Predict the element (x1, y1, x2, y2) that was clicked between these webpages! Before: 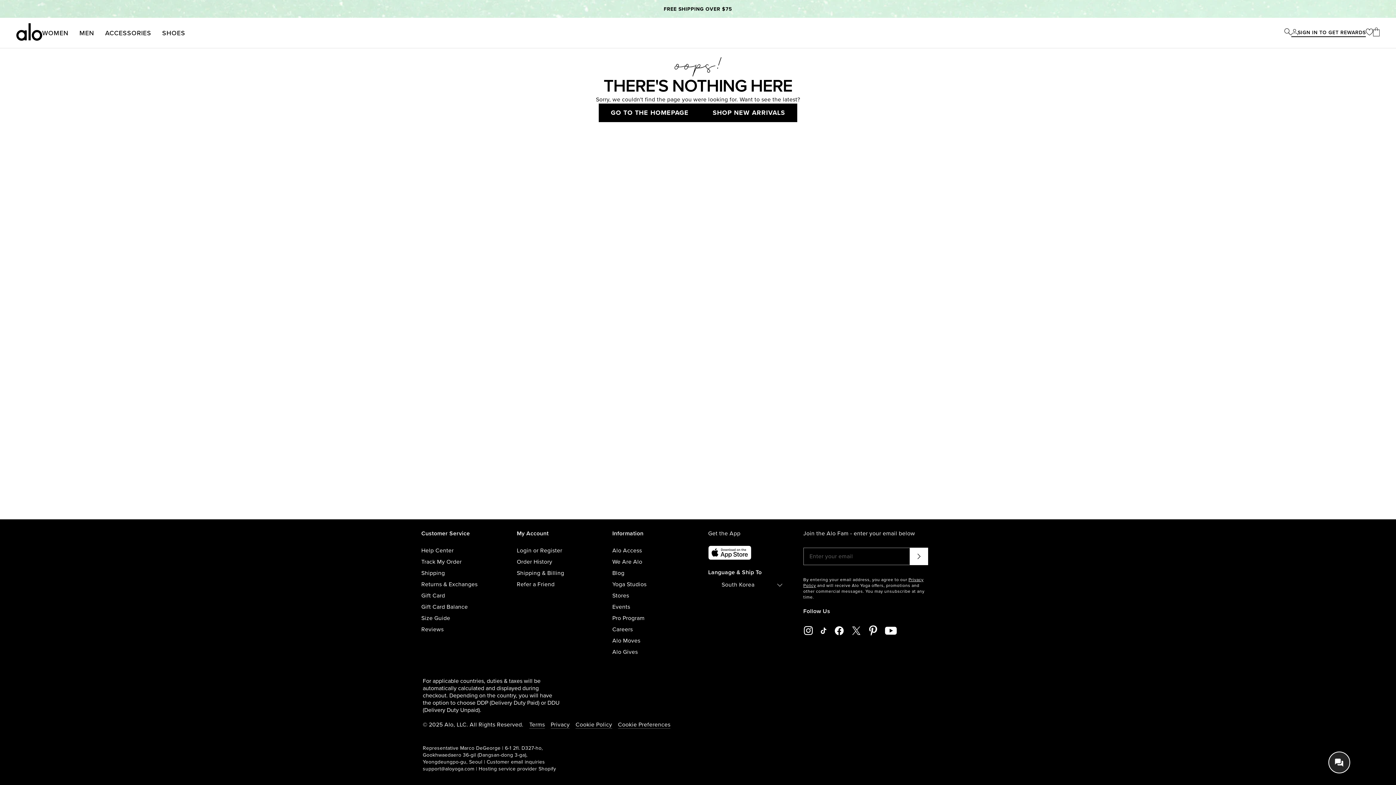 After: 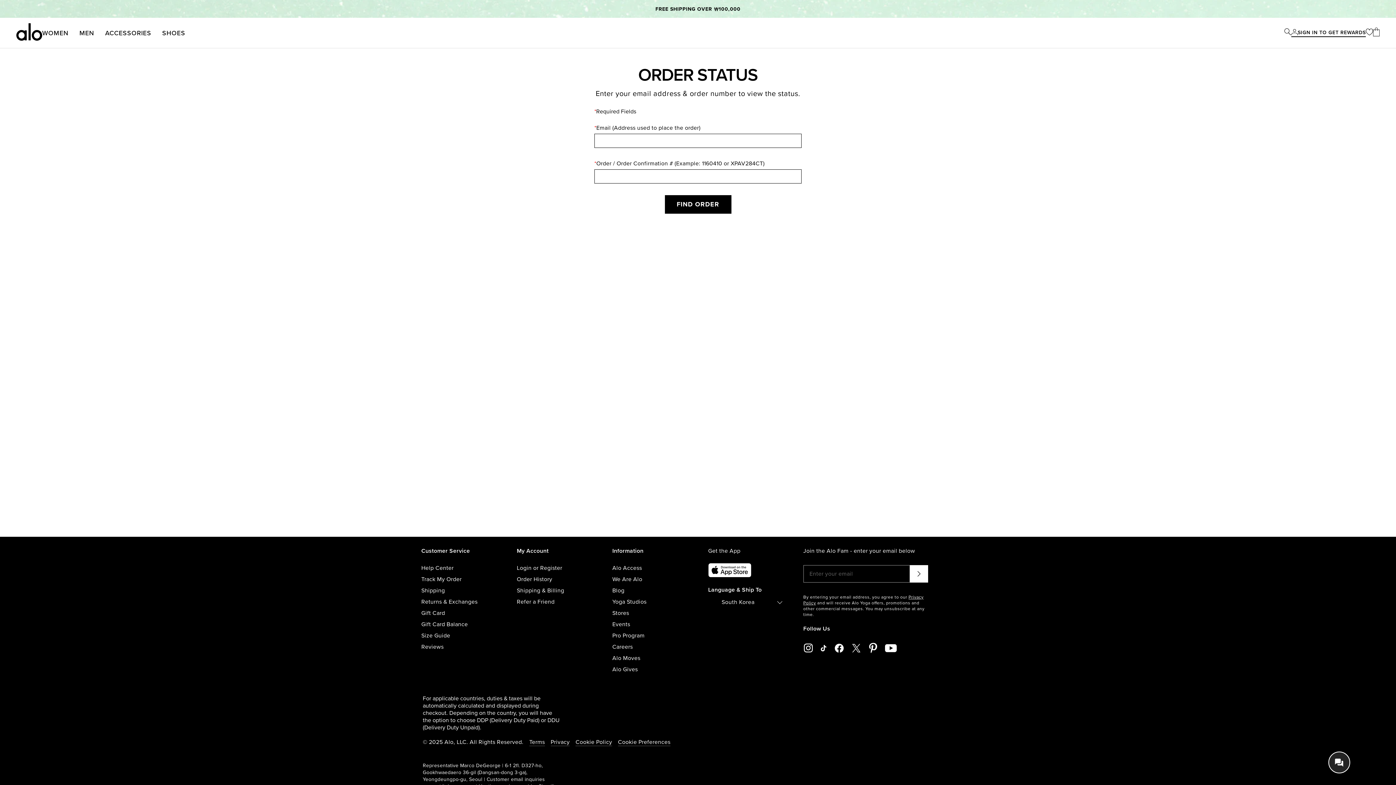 Action: label: Track My Order bbox: (421, 558, 461, 565)